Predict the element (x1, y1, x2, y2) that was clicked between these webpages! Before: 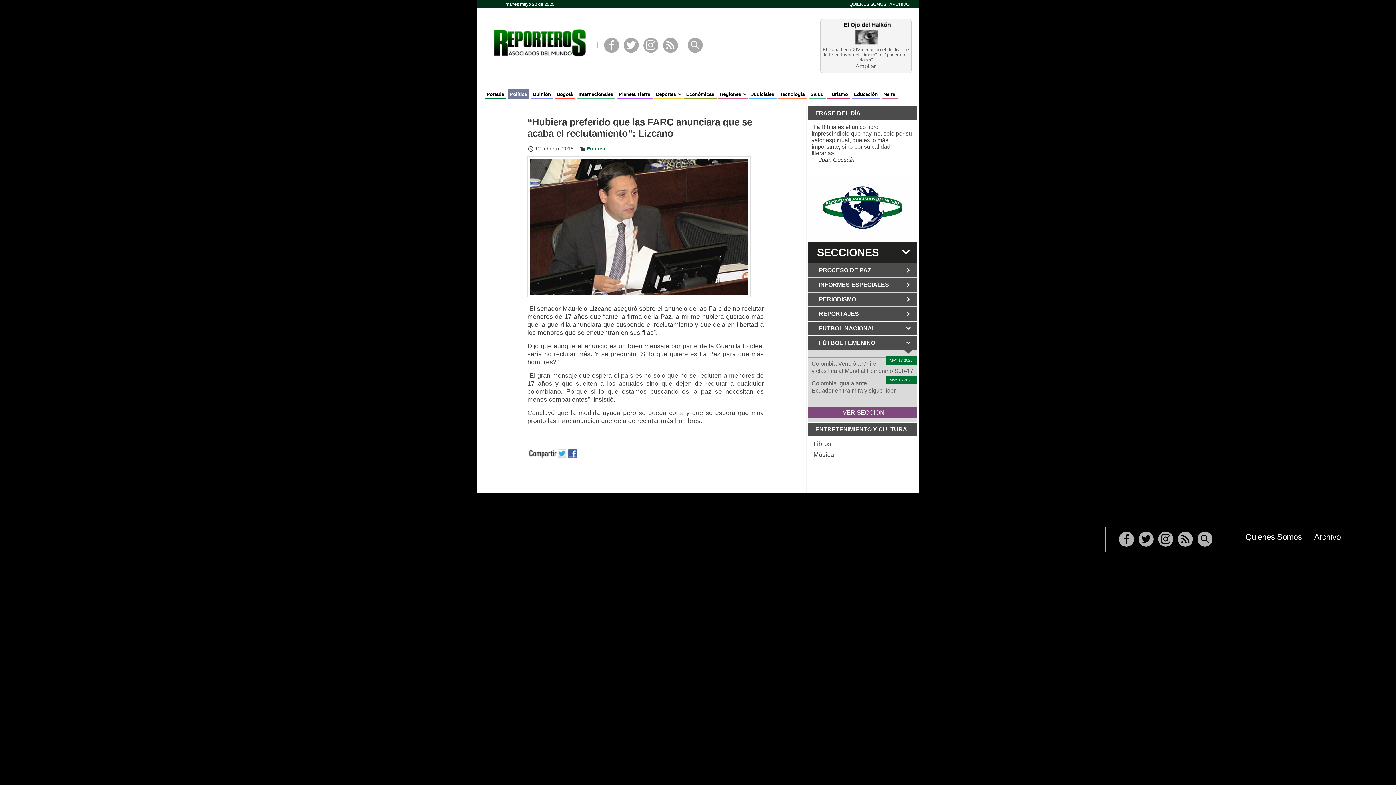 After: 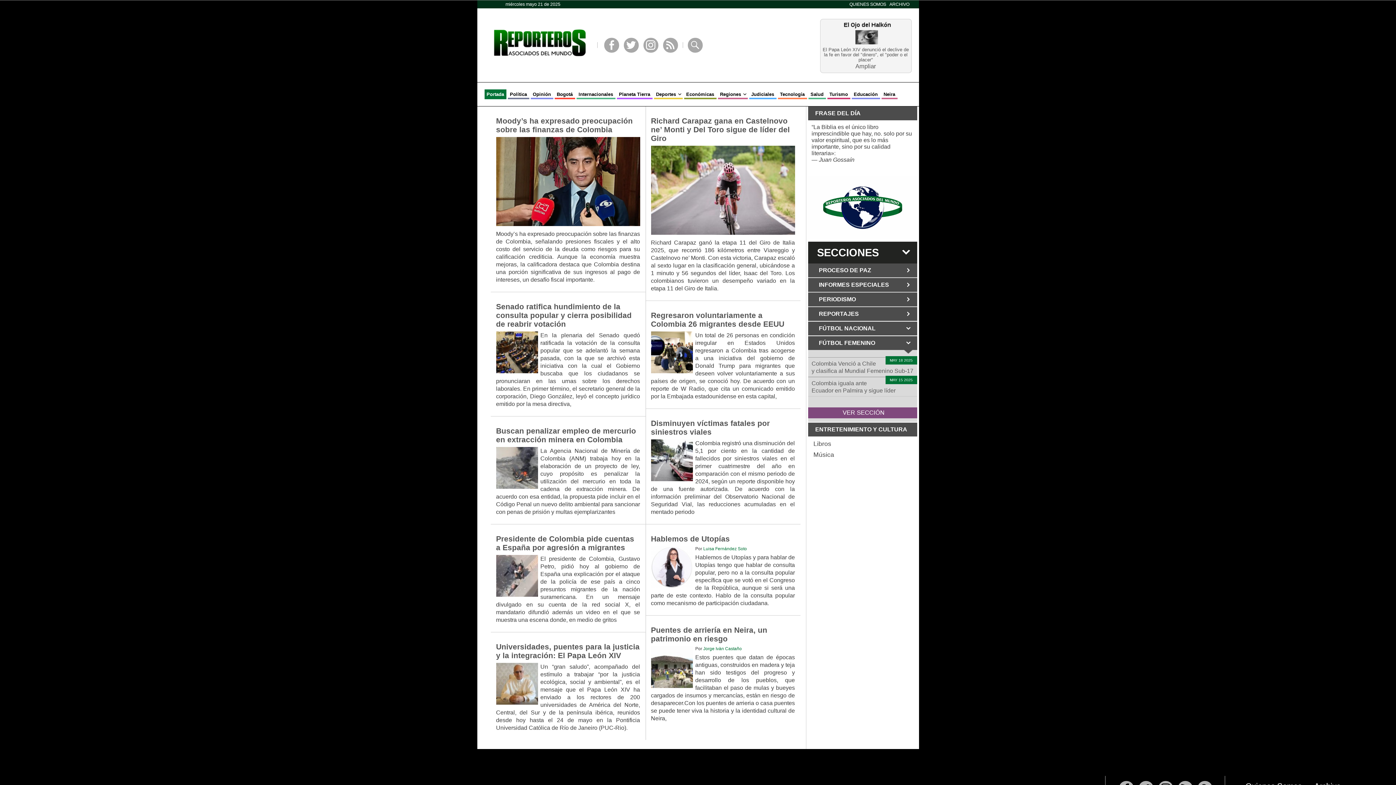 Action: label: Portada bbox: (484, 89, 506, 98)